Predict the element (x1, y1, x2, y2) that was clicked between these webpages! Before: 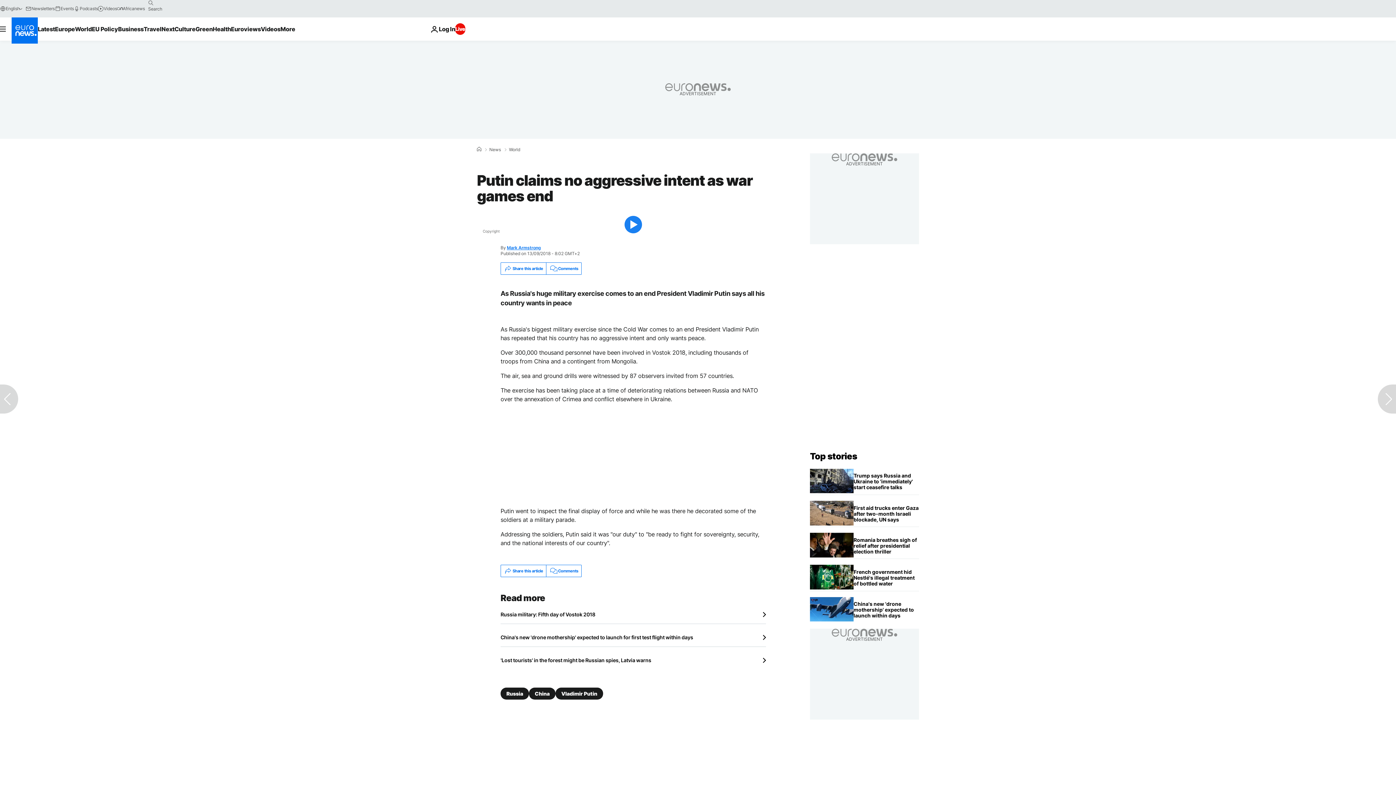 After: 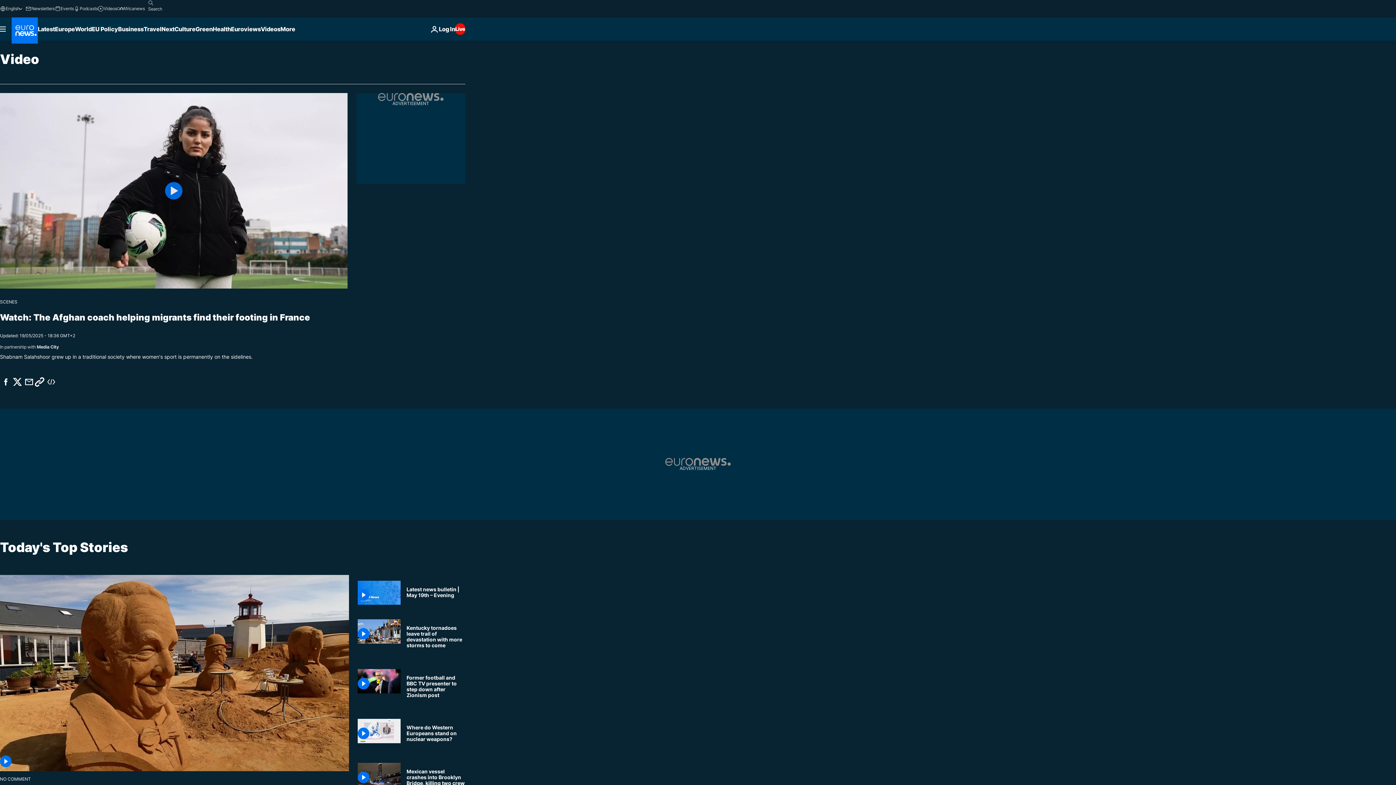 Action: label: Read more about Videos bbox: (260, 17, 280, 40)